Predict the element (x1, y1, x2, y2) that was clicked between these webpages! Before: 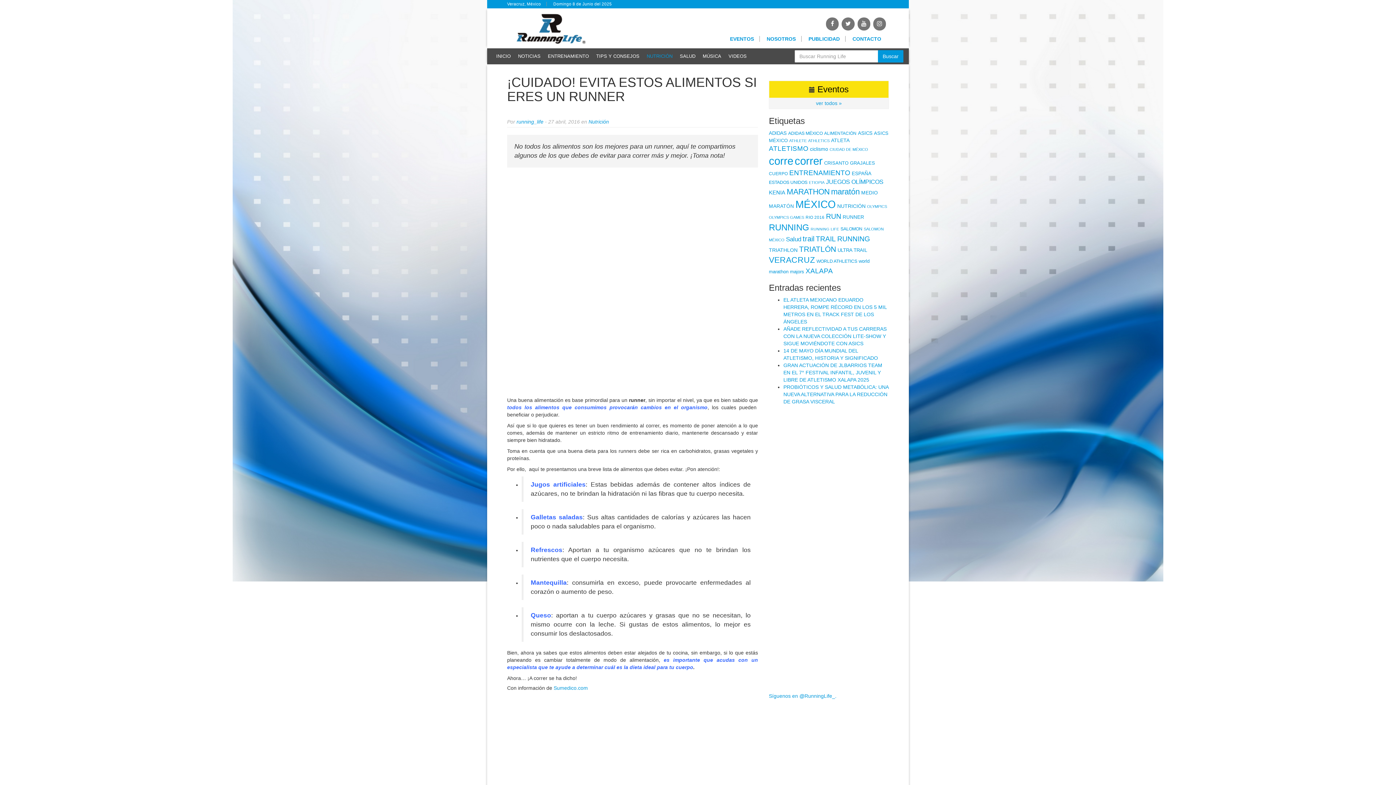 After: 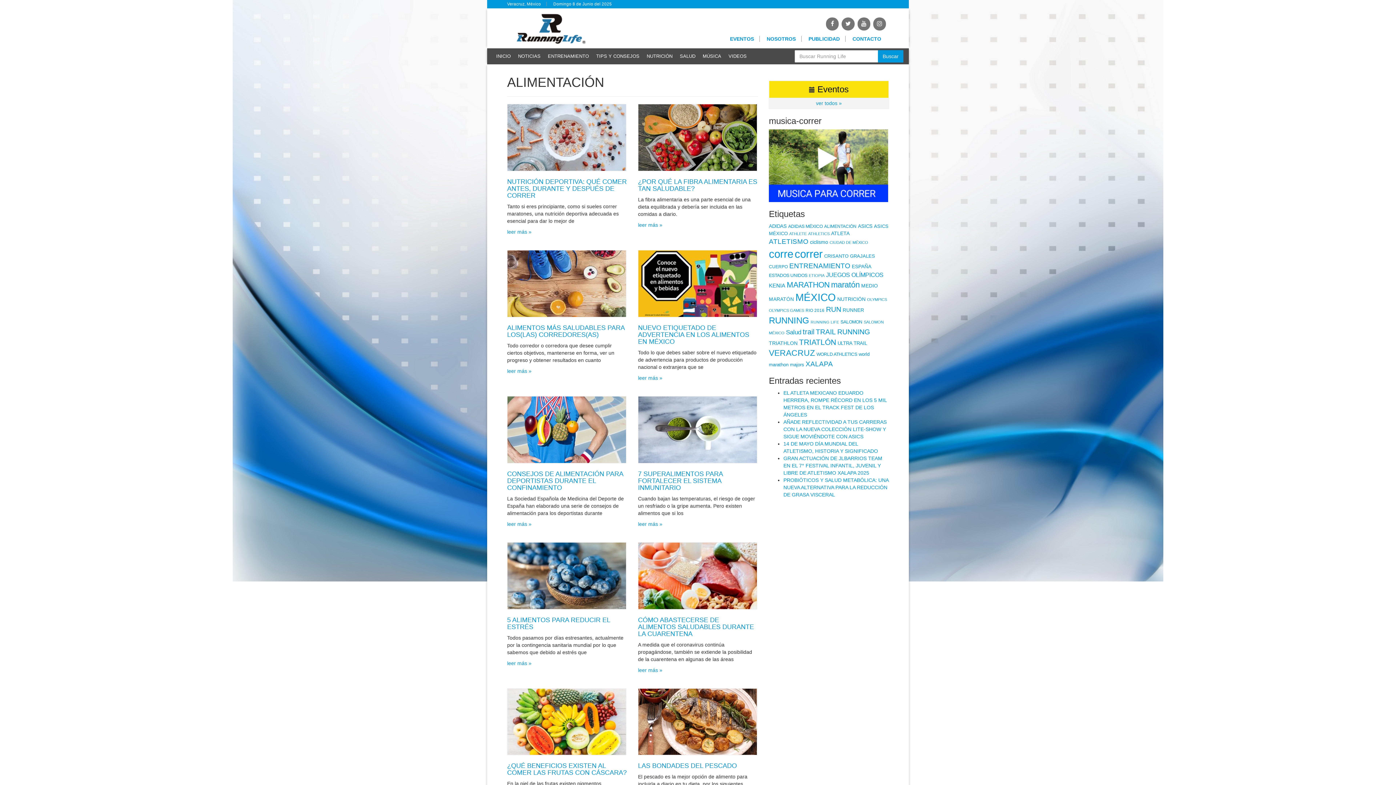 Action: bbox: (824, 130, 856, 136) label: ALIMENTACIÓN (82 elementos)